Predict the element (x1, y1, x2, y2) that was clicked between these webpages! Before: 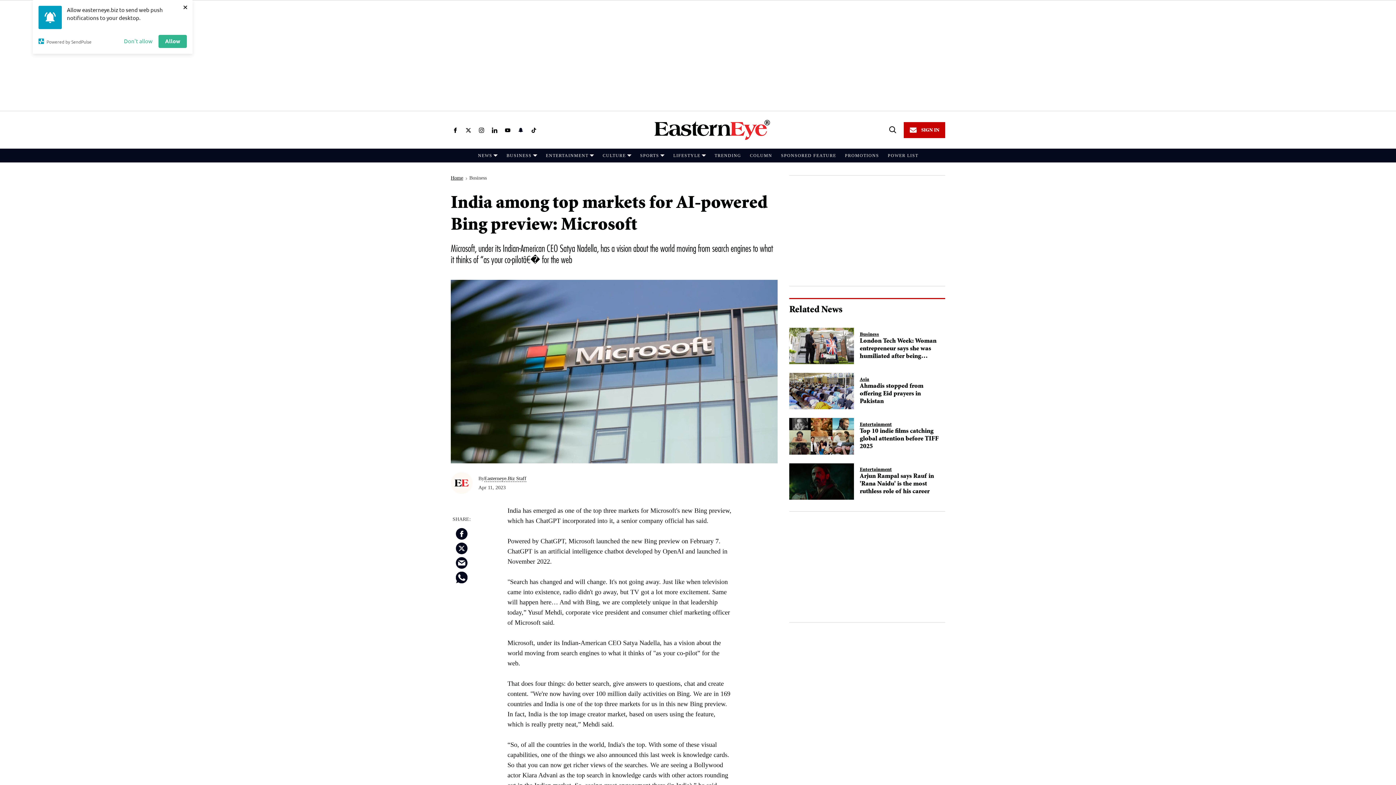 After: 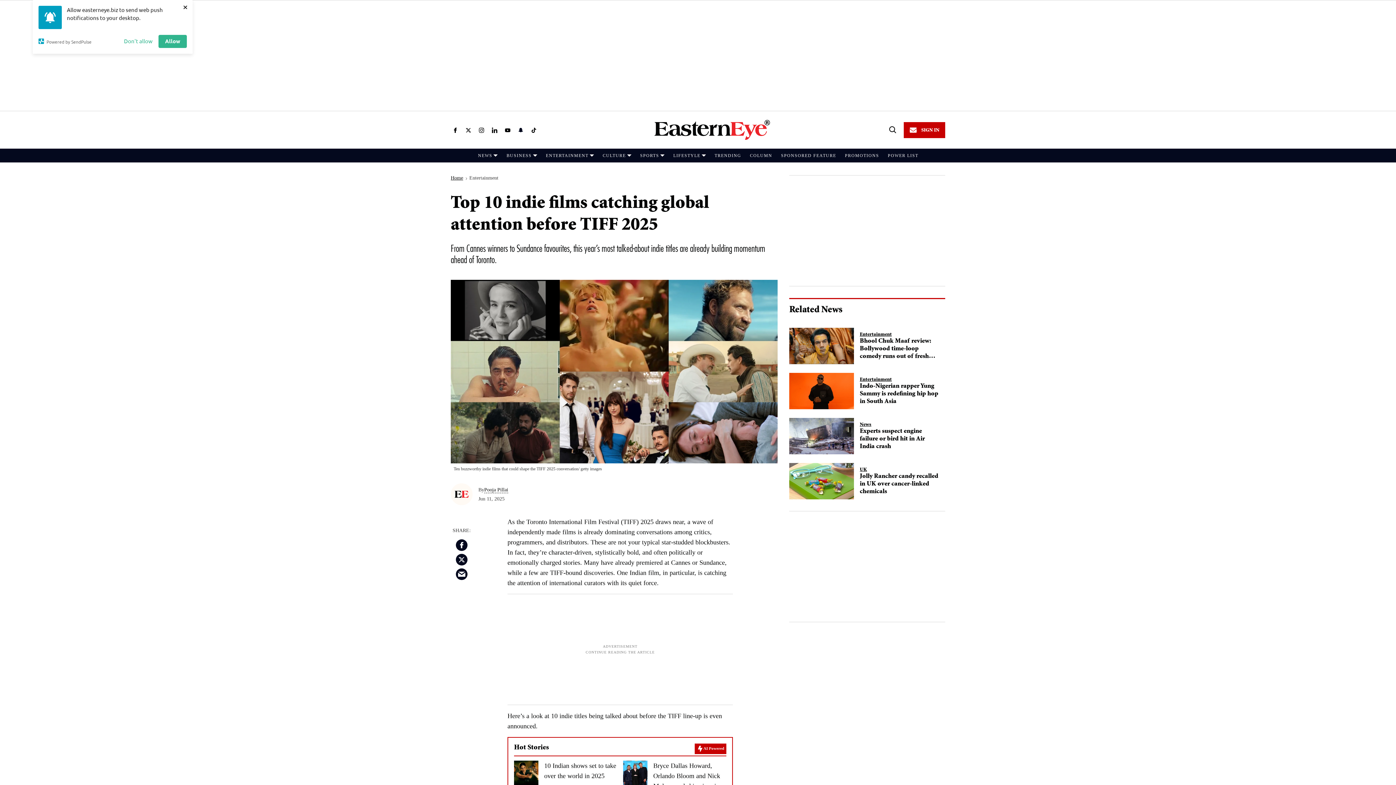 Action: bbox: (860, 428, 938, 450) label: Top 10 indie films catching global attention before TIFF 2025